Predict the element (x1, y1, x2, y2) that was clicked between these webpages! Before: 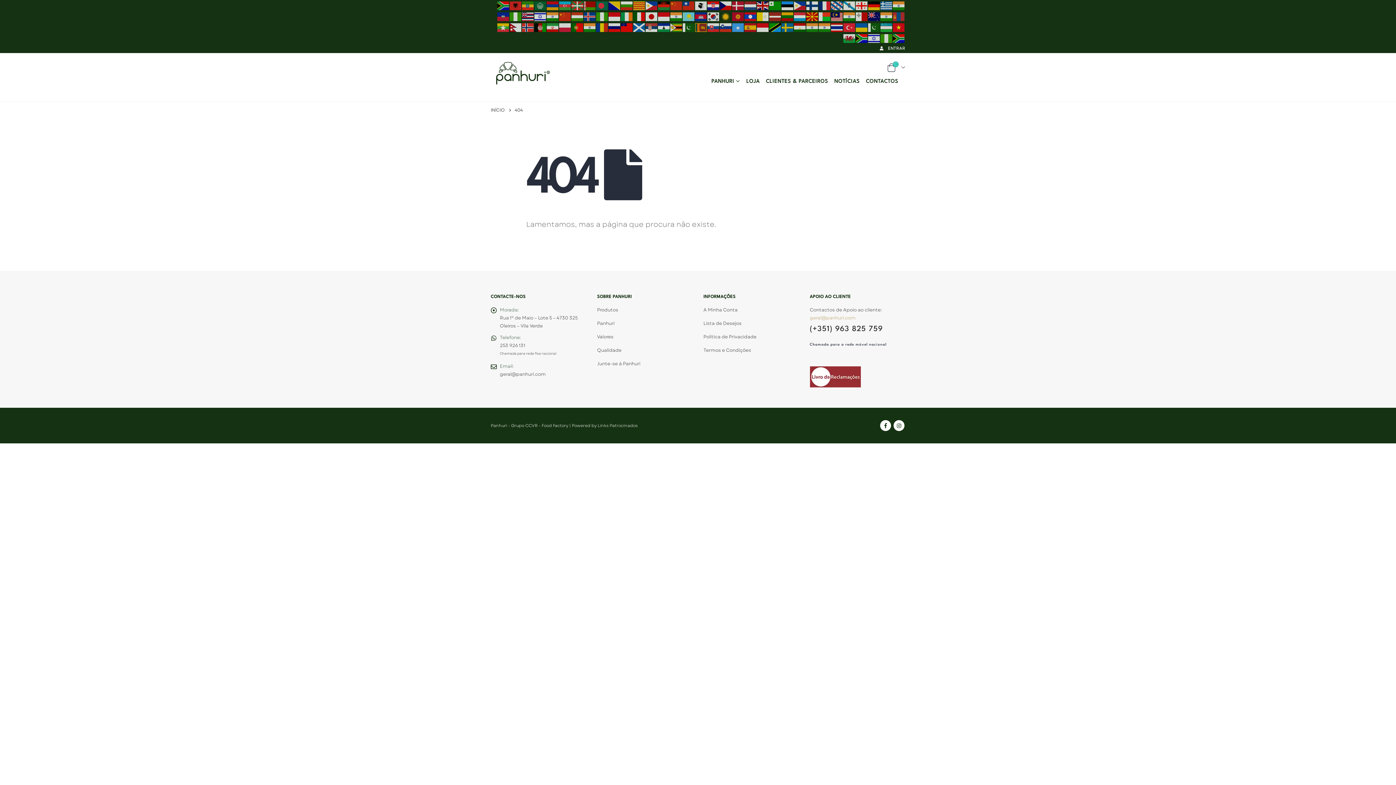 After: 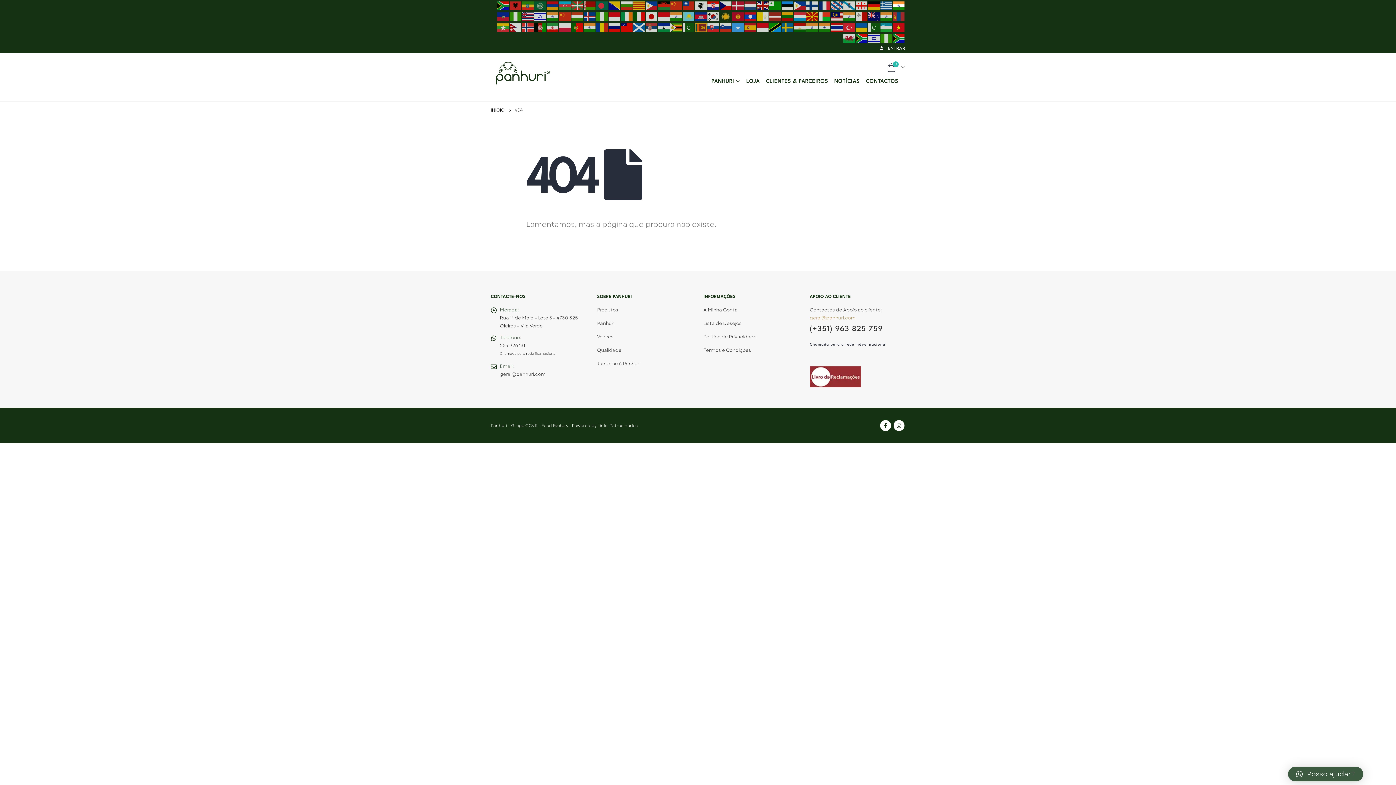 Action: bbox: (893, 2, 905, 8)